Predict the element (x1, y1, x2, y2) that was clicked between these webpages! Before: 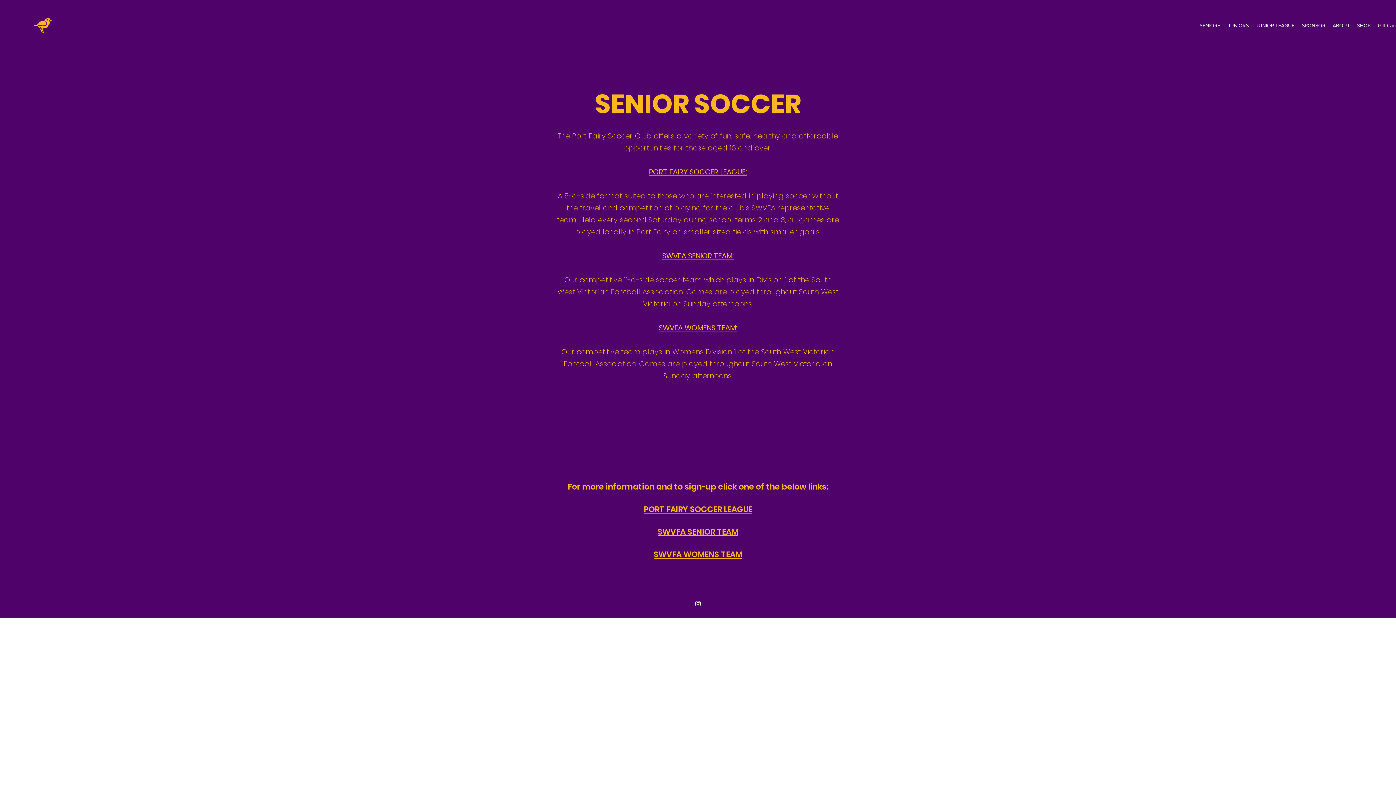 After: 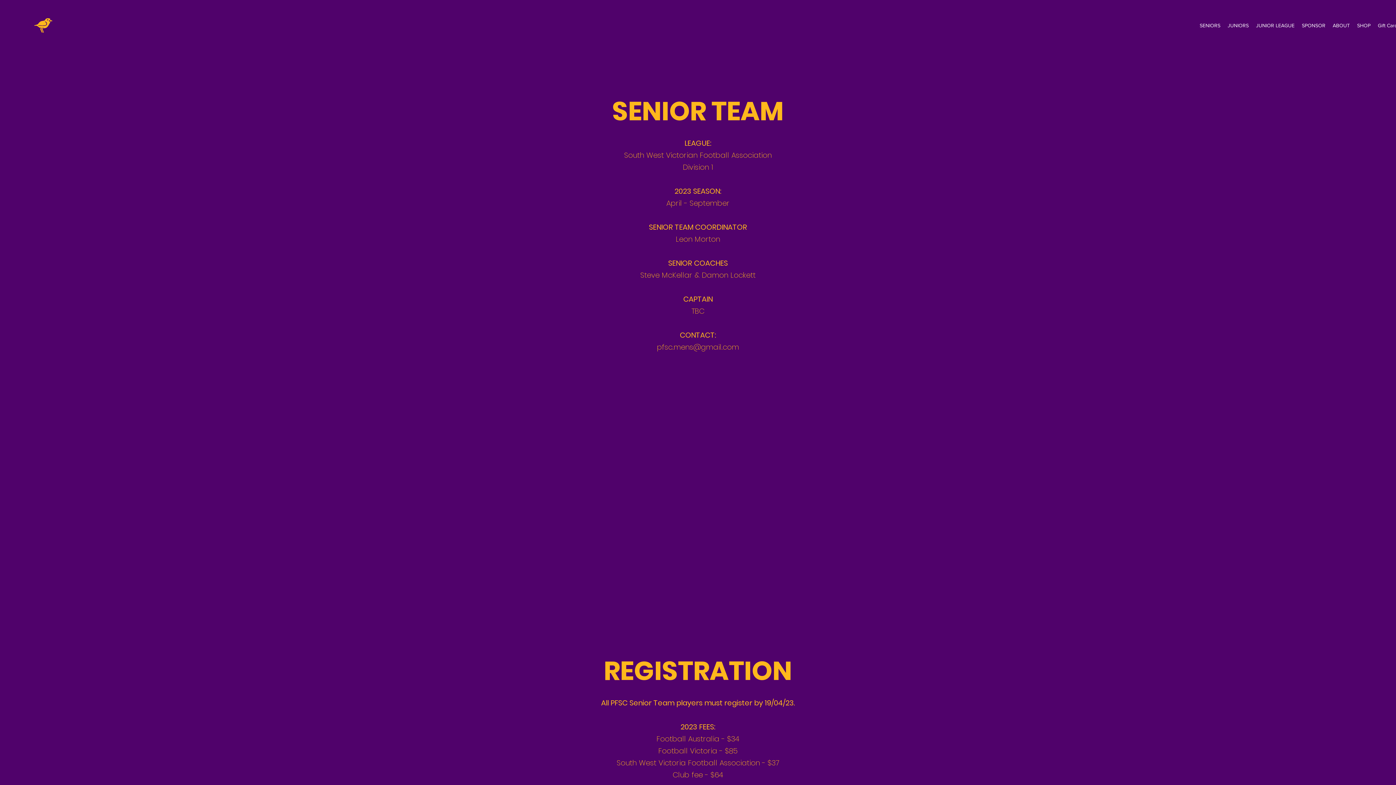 Action: label: SWVFA SENIOR TEAM bbox: (657, 526, 738, 537)